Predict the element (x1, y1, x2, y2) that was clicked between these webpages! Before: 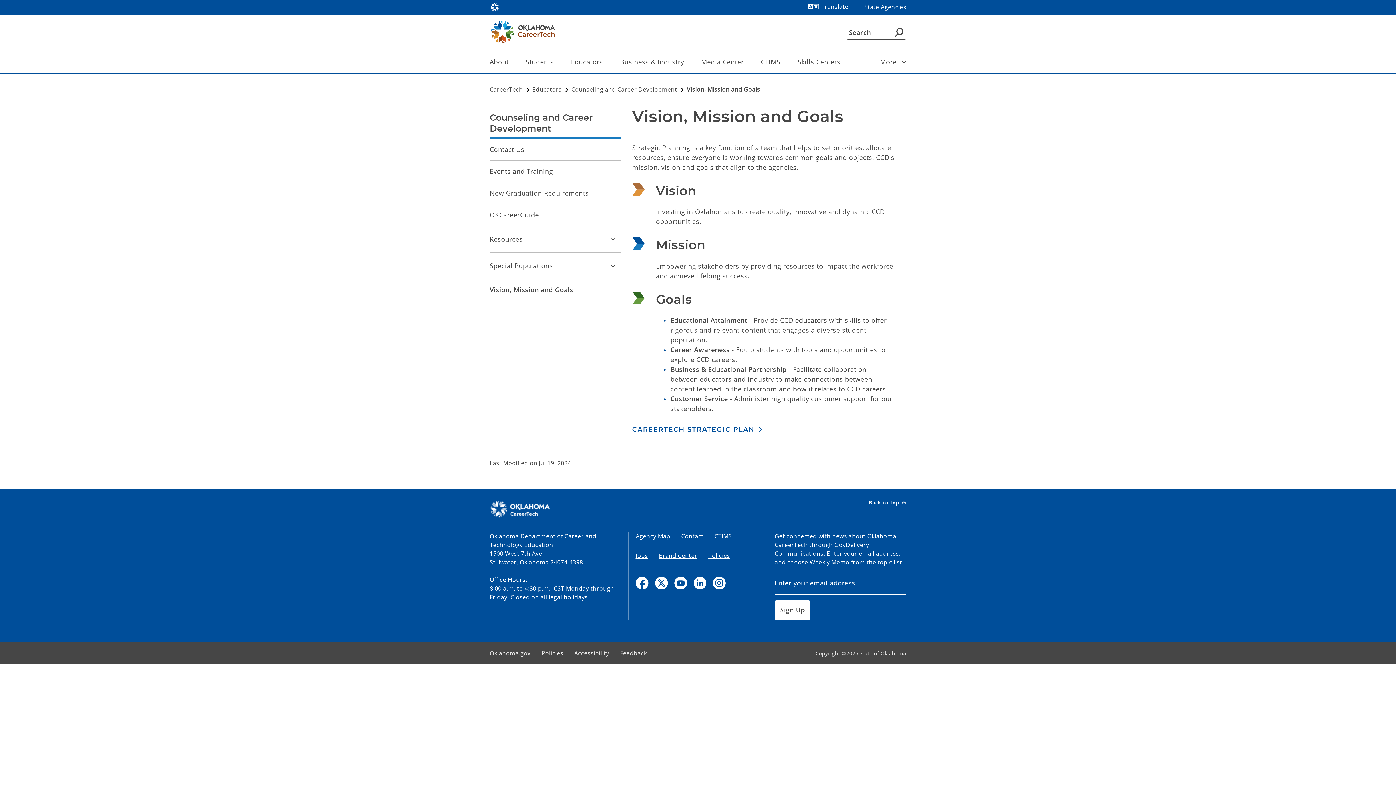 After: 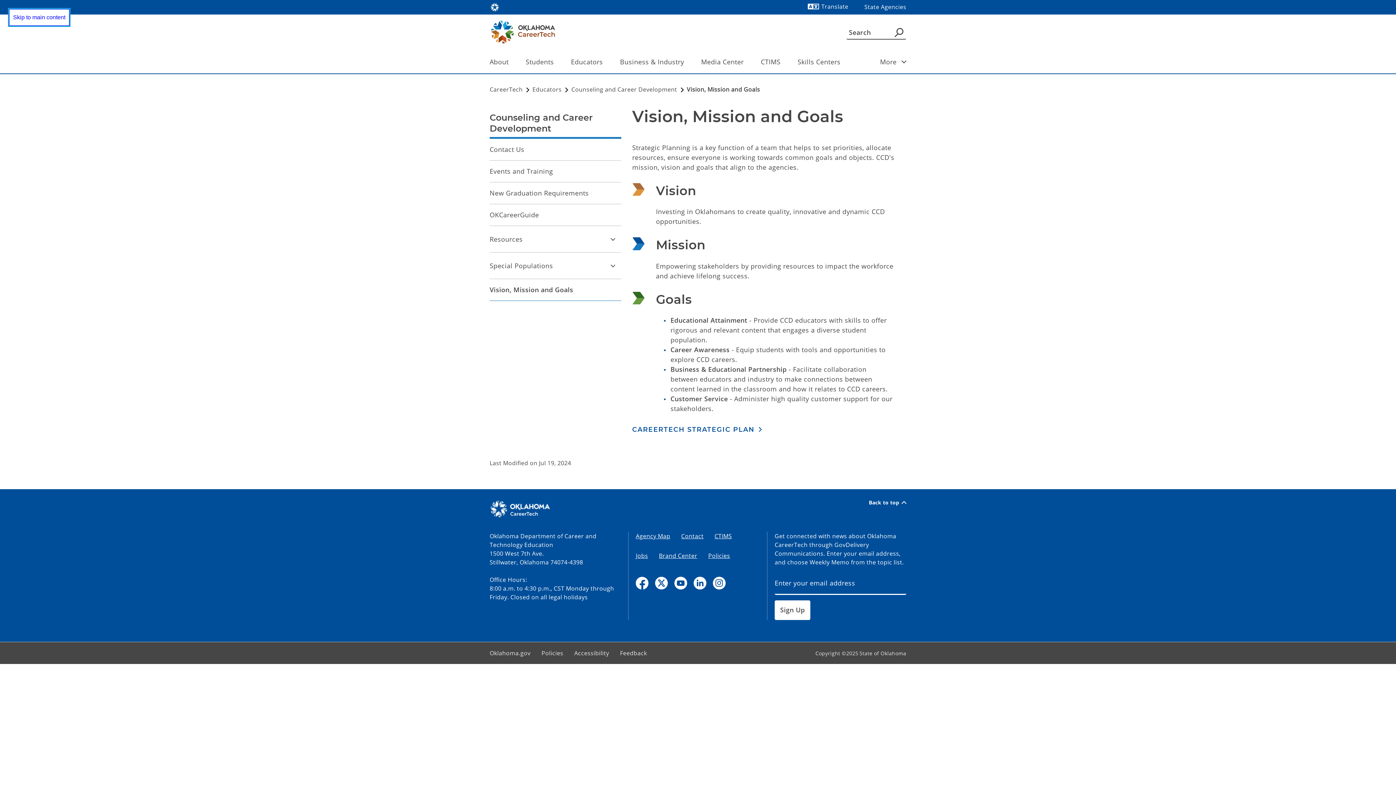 Action: bbox: (869, 500, 906, 505) label: Back to top